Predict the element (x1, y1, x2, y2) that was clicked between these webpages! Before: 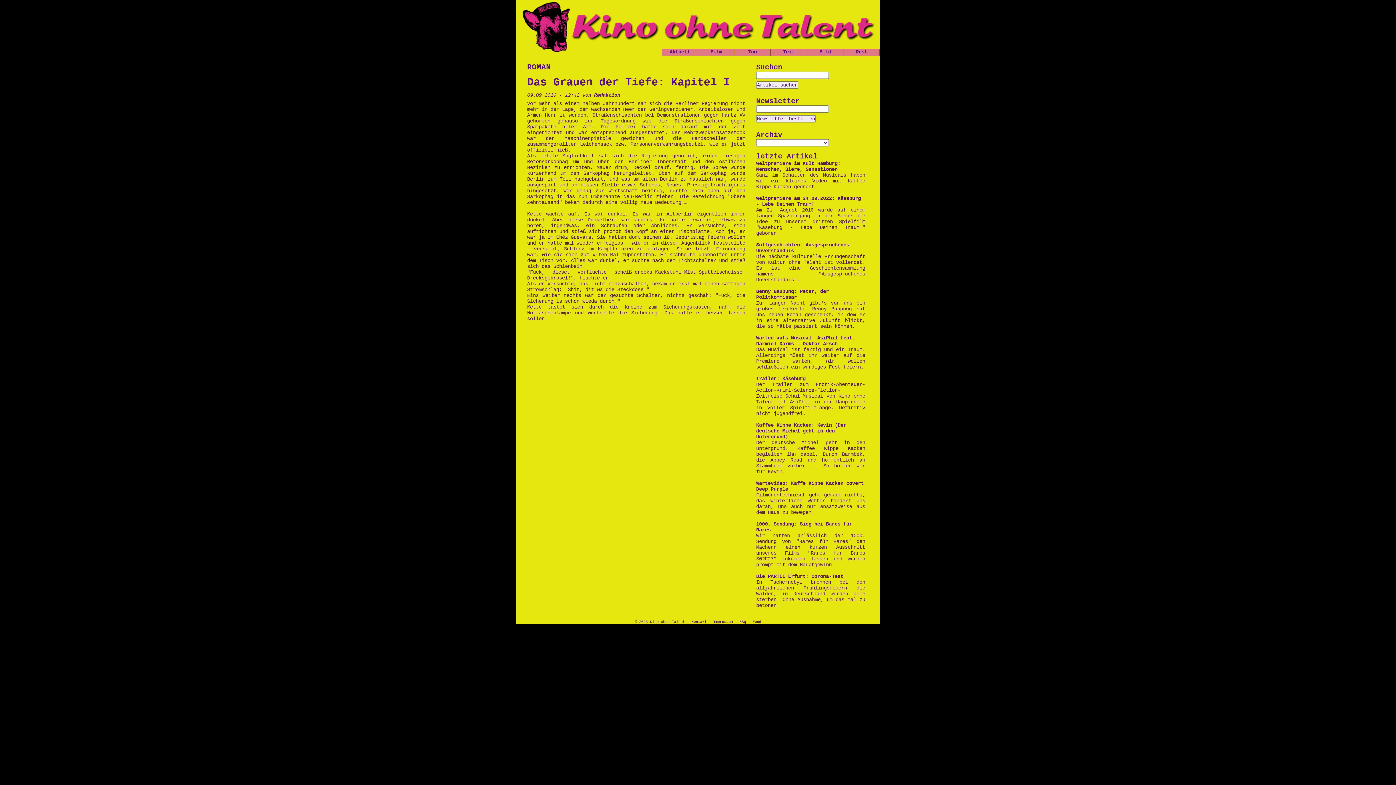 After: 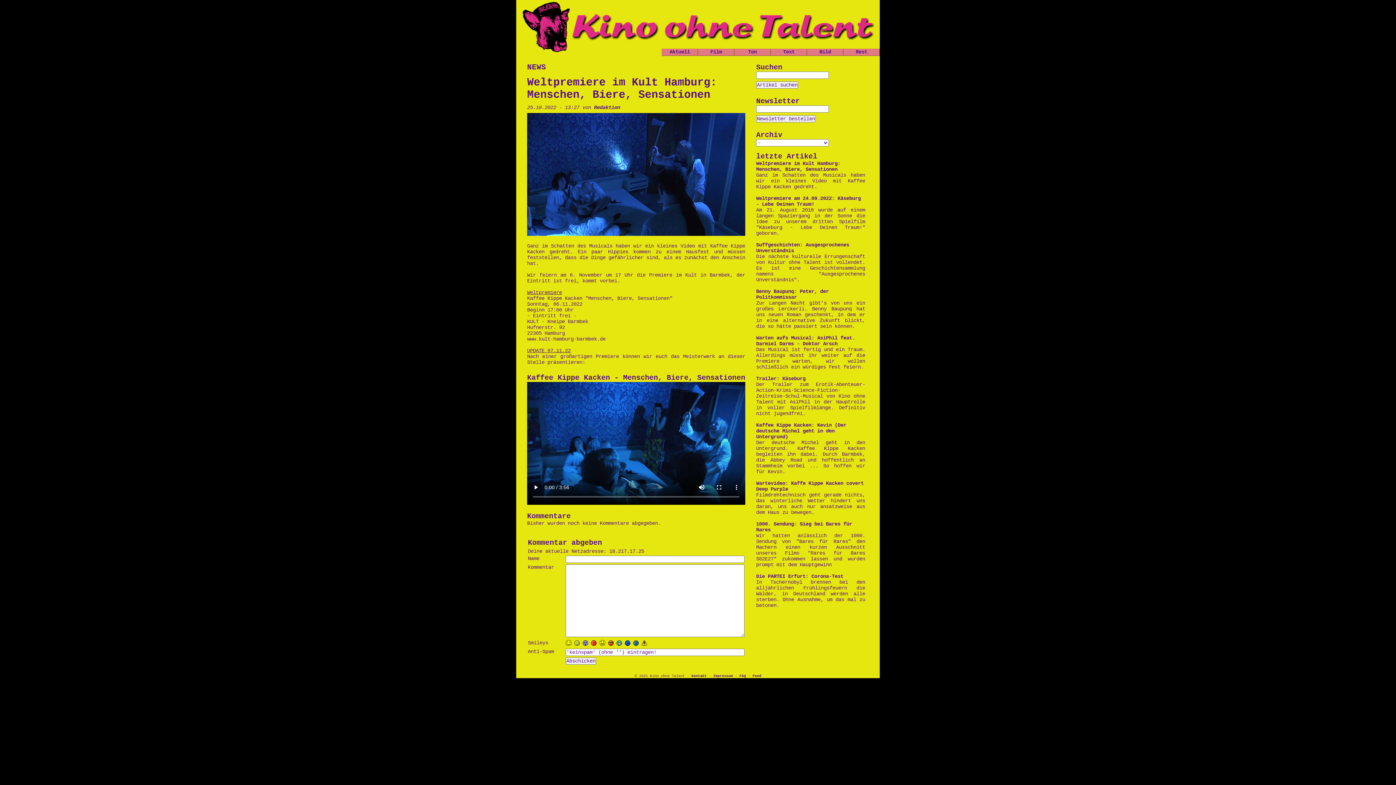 Action: label: Weltpremiere im Kult Hamburg: Menschen, Biere, Sensationen bbox: (756, 160, 840, 172)